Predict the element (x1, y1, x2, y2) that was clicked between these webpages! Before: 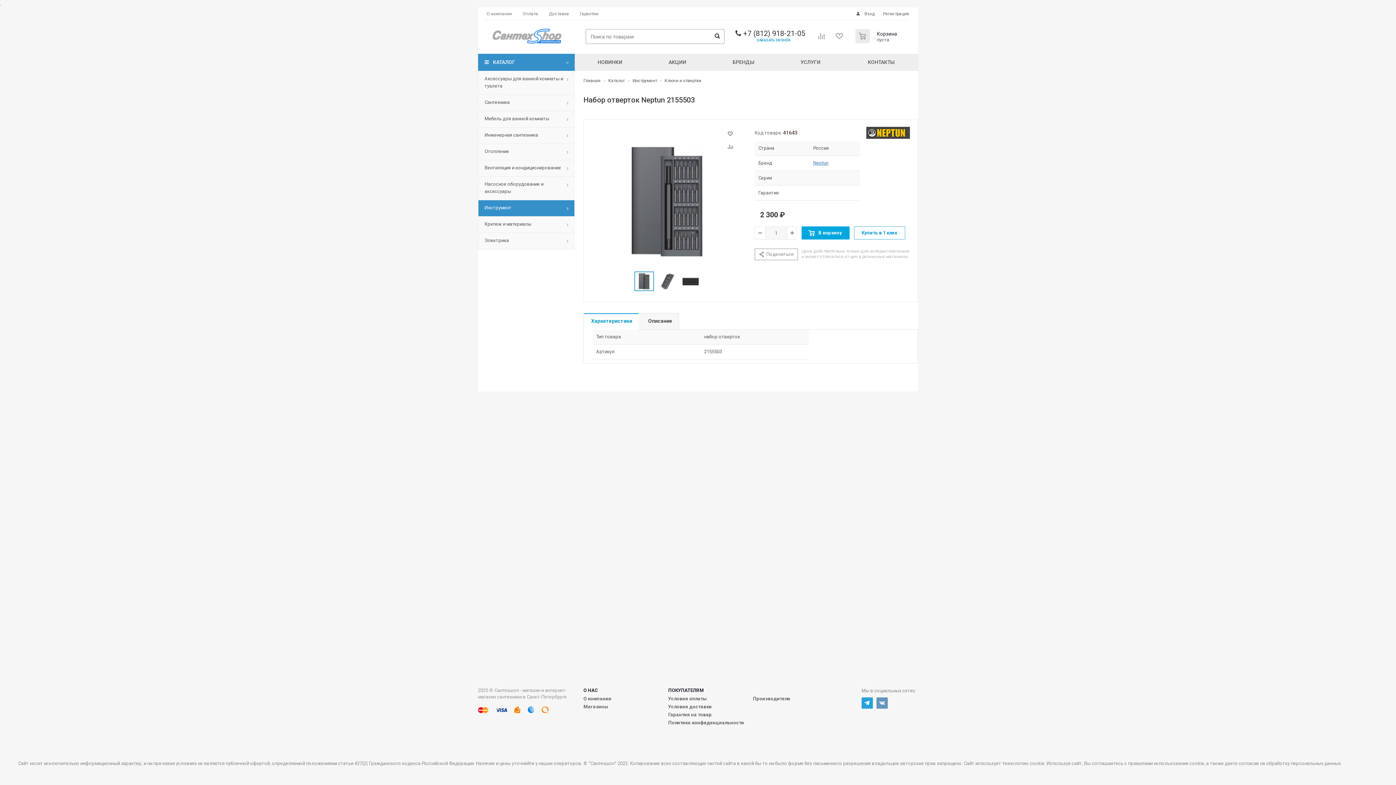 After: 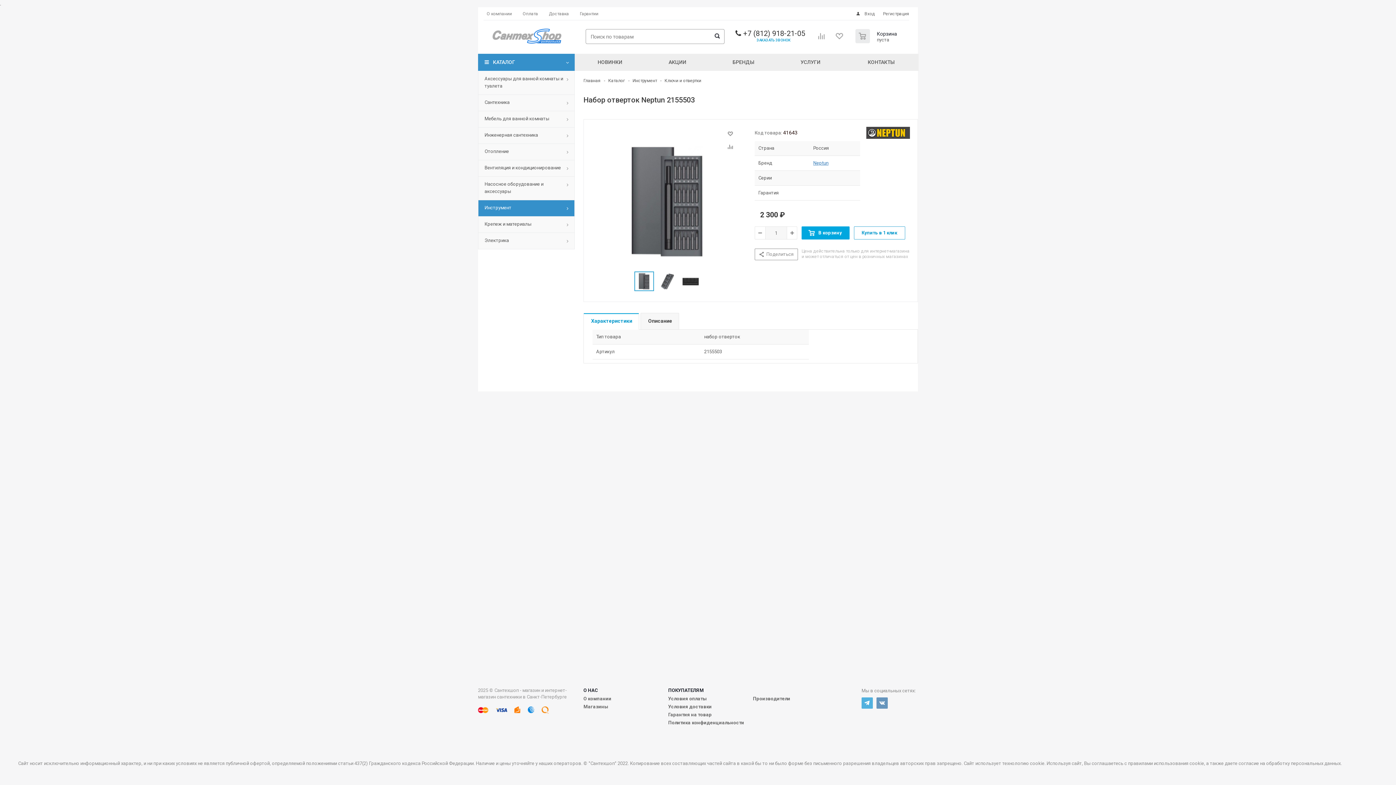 Action: bbox: (861, 697, 873, 709)